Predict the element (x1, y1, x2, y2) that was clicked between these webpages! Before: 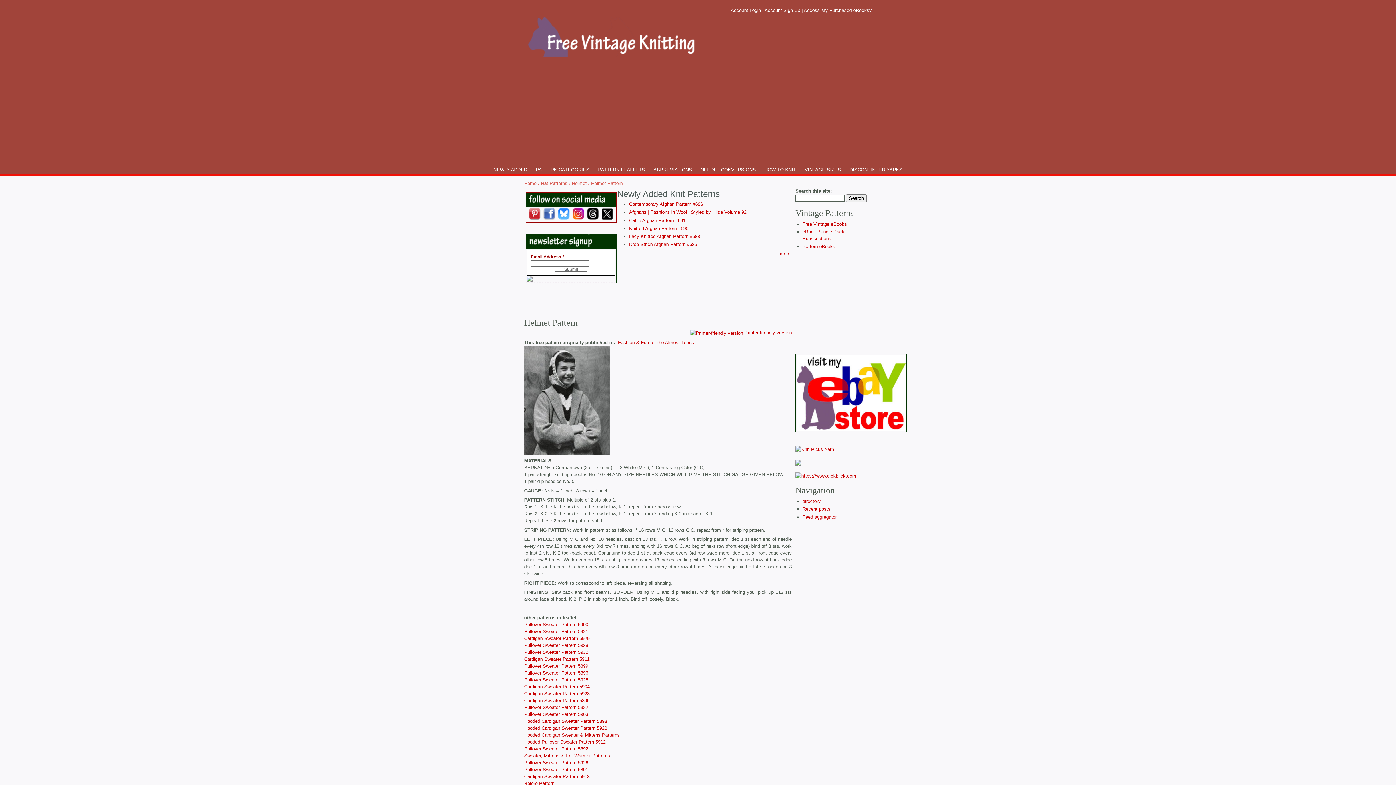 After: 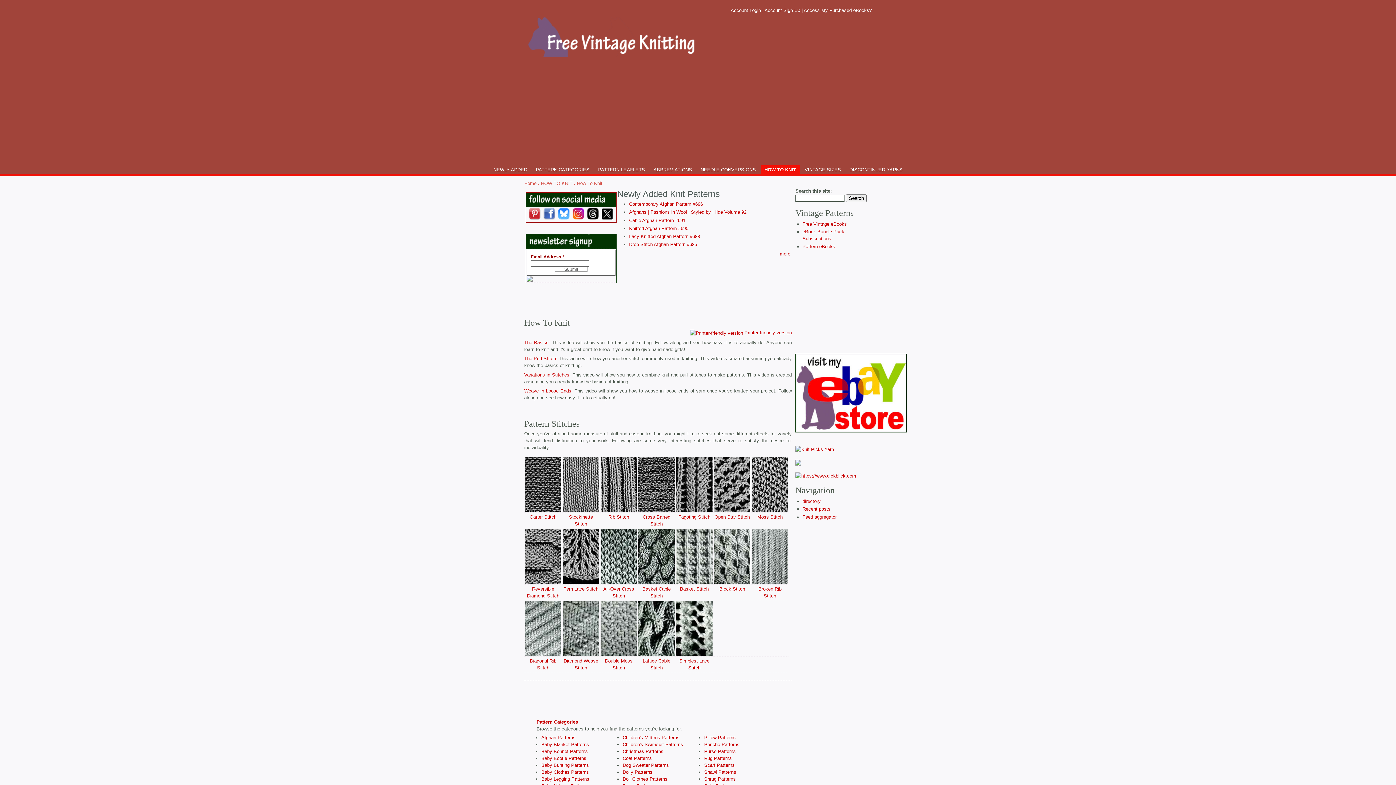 Action: bbox: (761, 165, 799, 174) label: HOW TO KNIT